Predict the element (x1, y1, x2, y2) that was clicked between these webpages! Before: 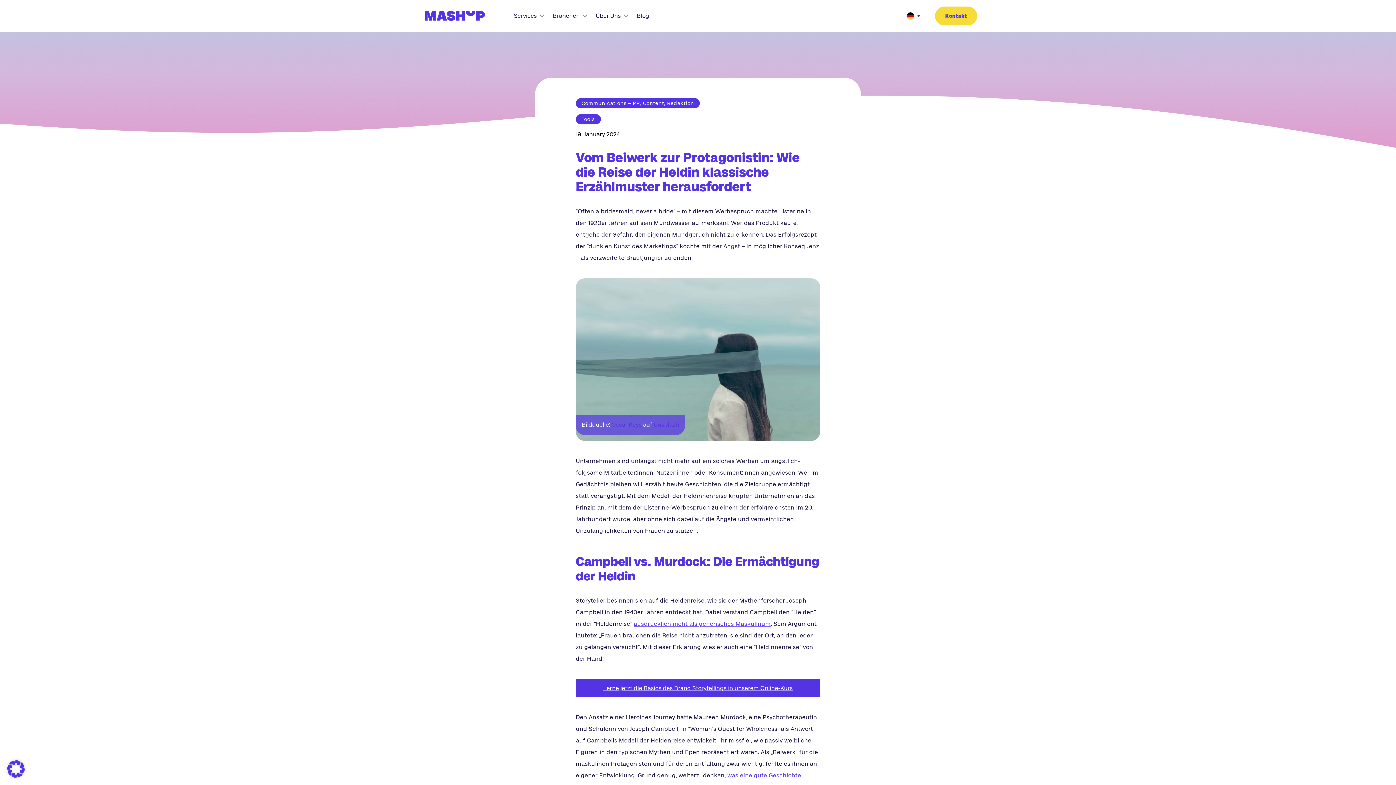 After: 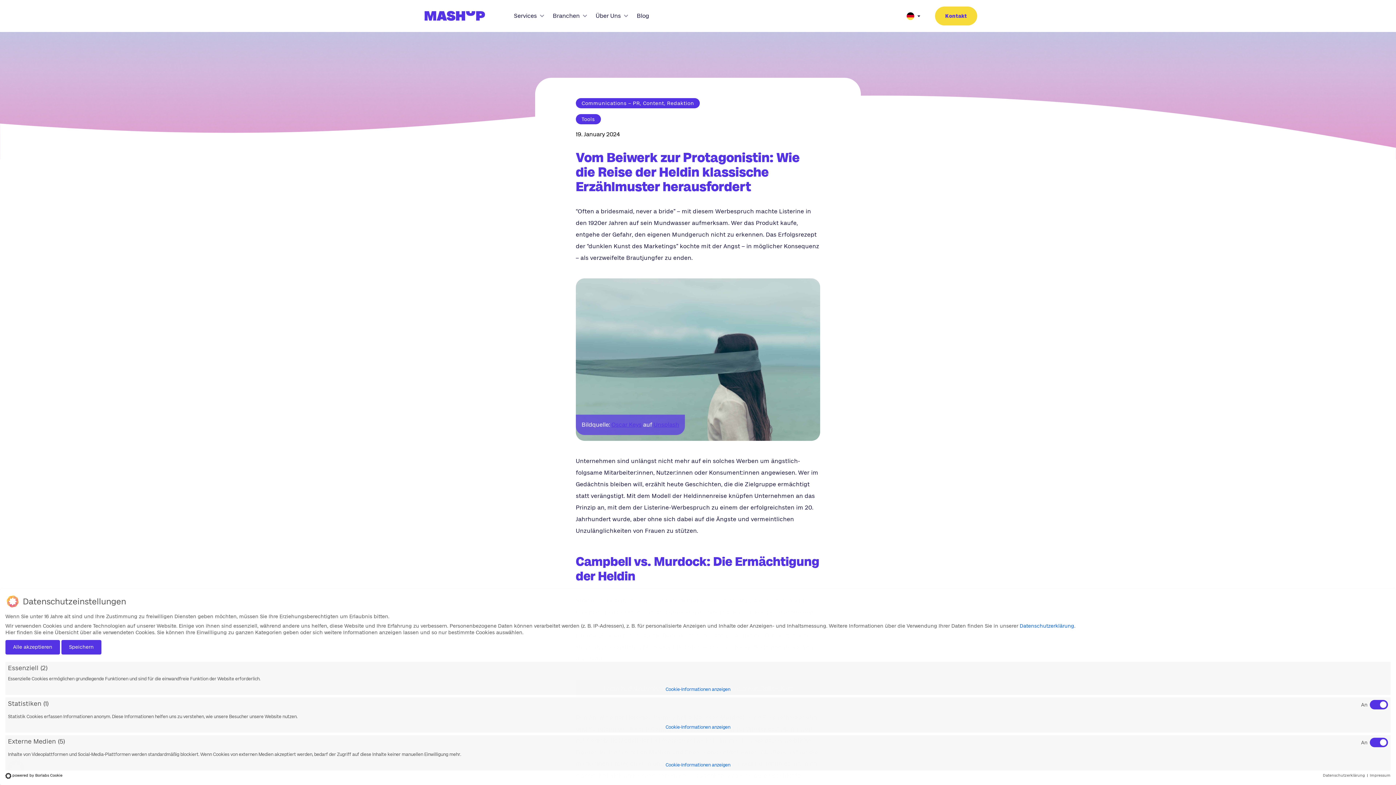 Action: bbox: (7, 760, 24, 778)